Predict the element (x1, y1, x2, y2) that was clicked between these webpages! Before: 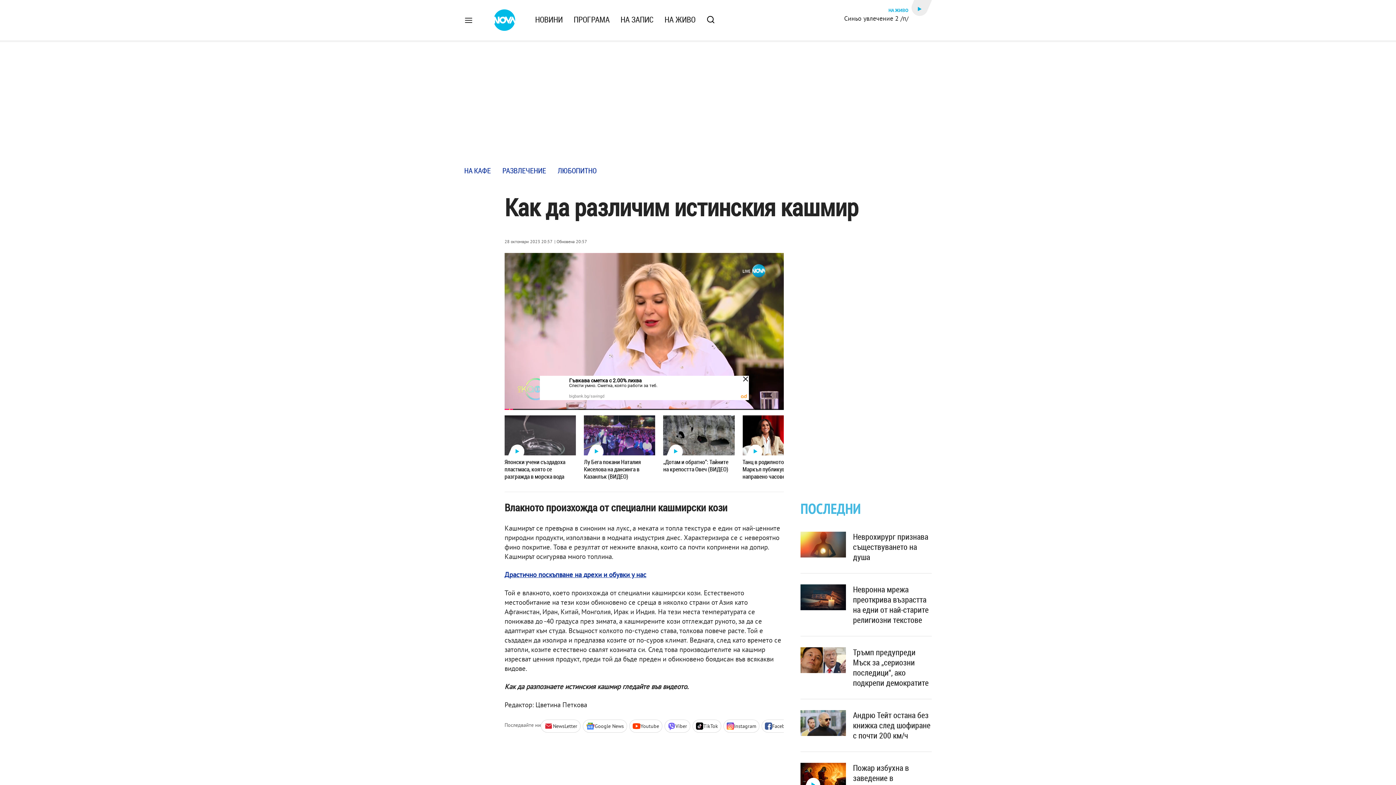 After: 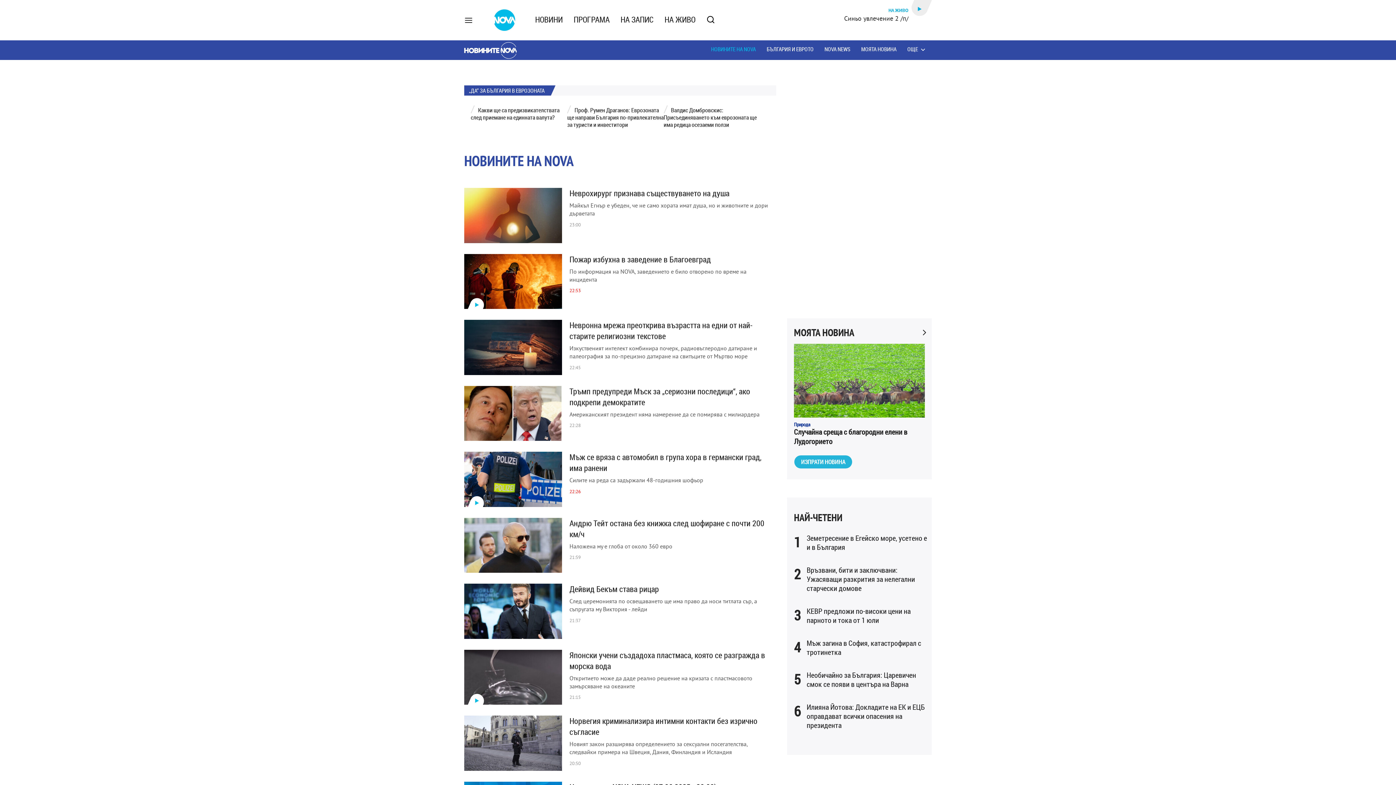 Action: label: НОВИНИ bbox: (529, 8, 568, 27)